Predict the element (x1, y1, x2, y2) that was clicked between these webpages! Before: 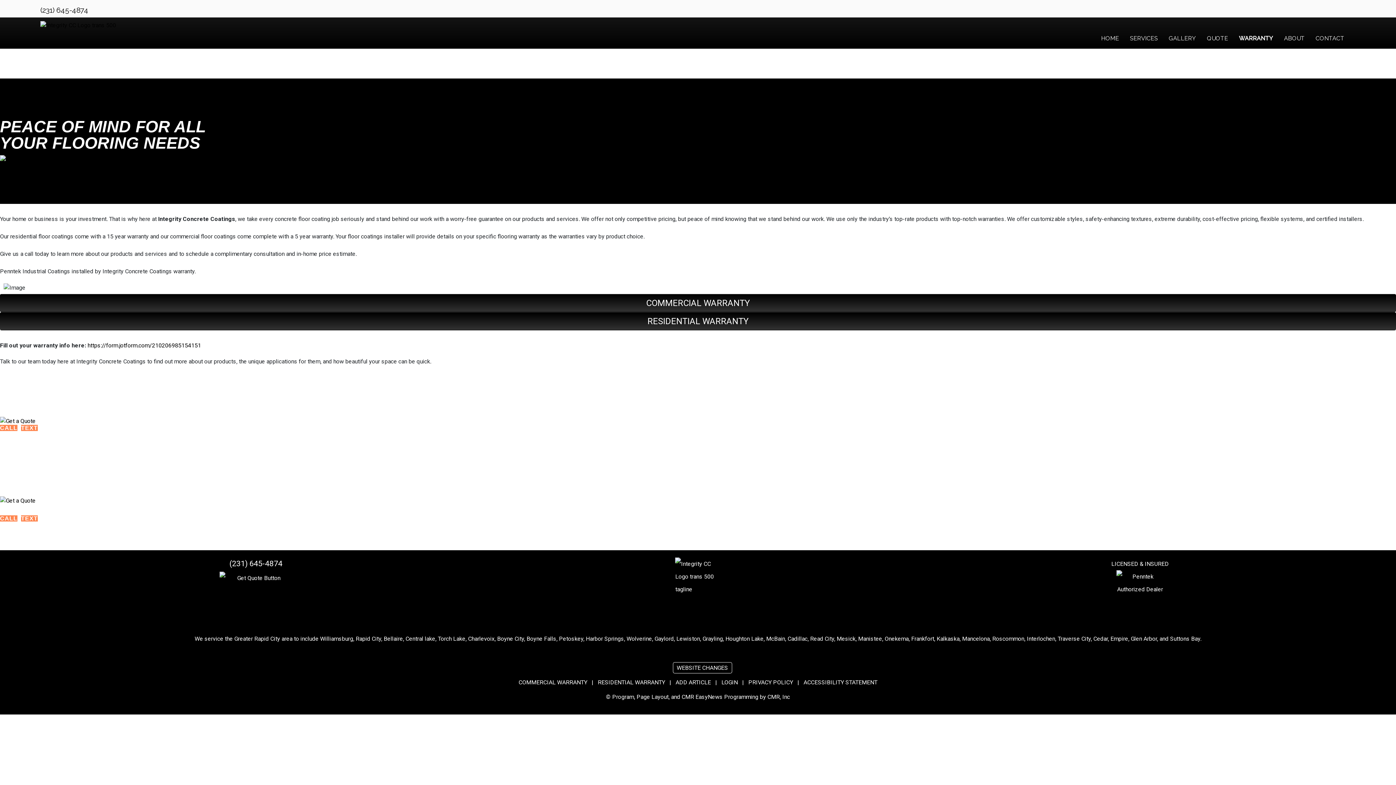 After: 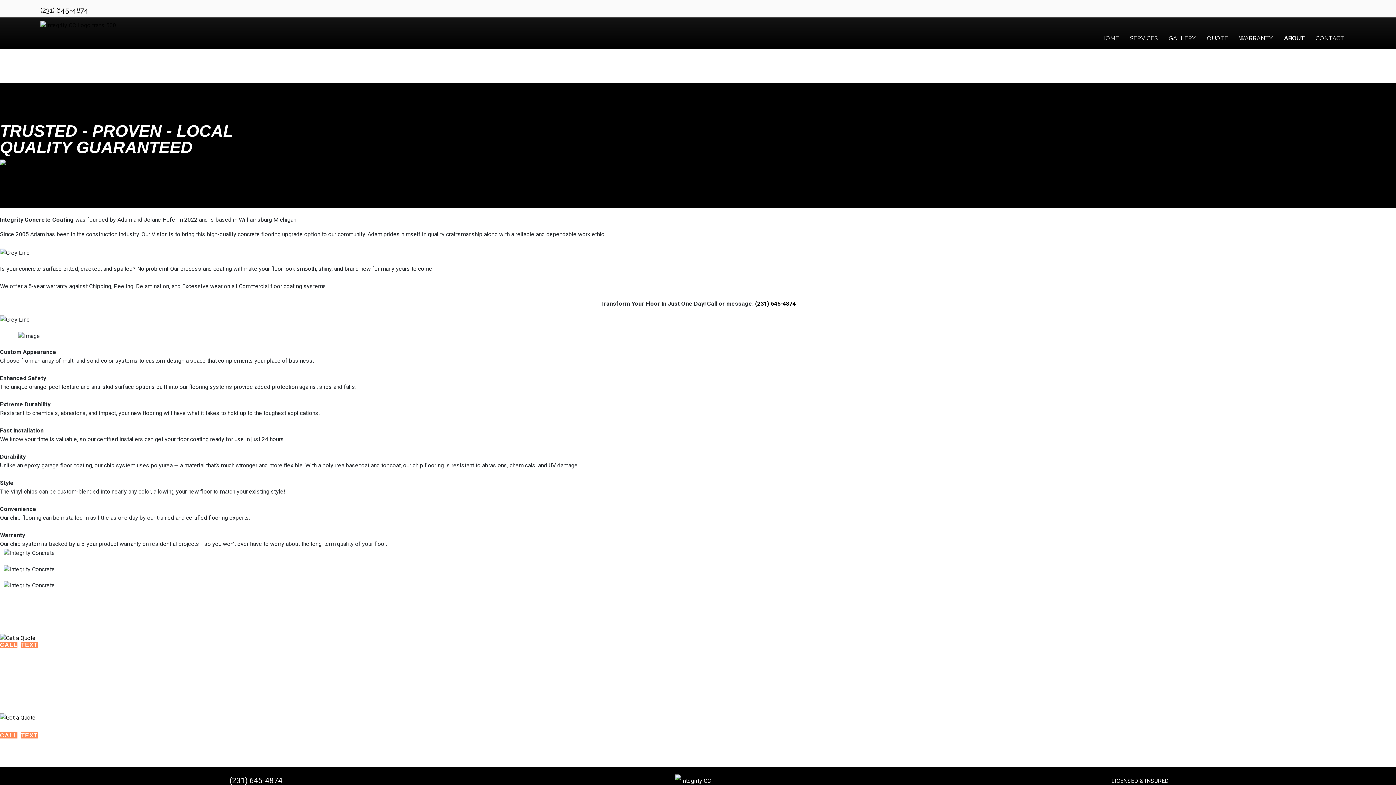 Action: bbox: (1278, 31, 1310, 45) label: ABOUT